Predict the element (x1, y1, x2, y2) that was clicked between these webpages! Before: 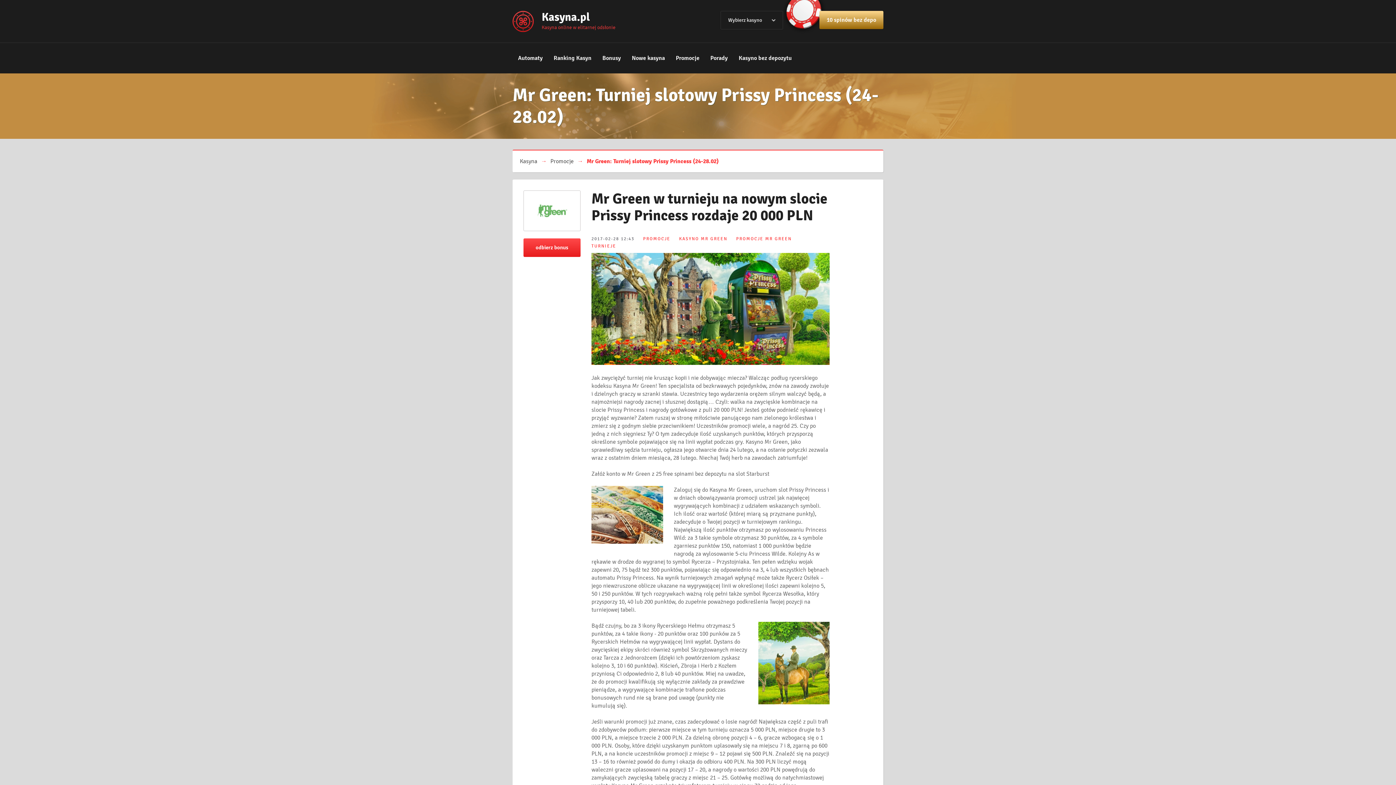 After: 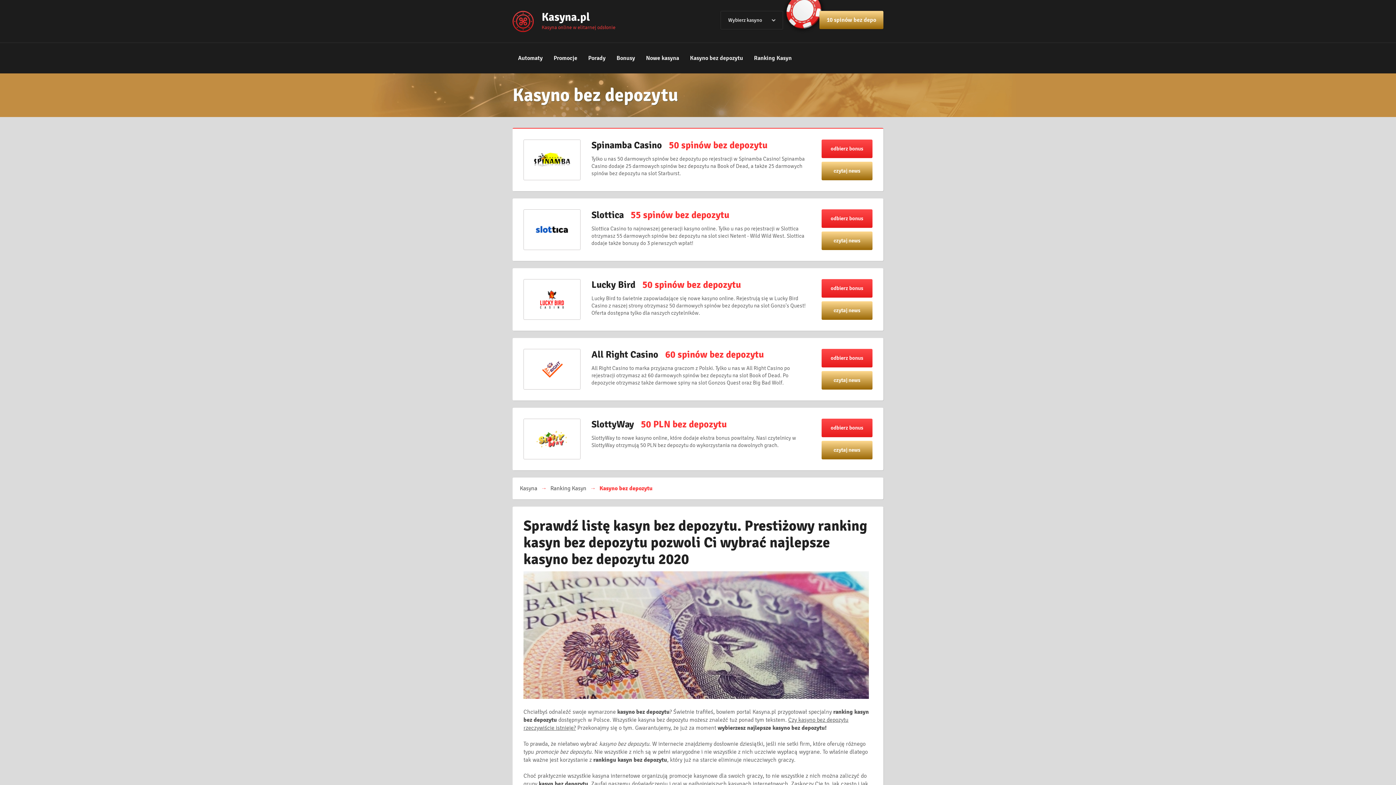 Action: label: Kasyno bez depozytu bbox: (733, 50, 797, 65)